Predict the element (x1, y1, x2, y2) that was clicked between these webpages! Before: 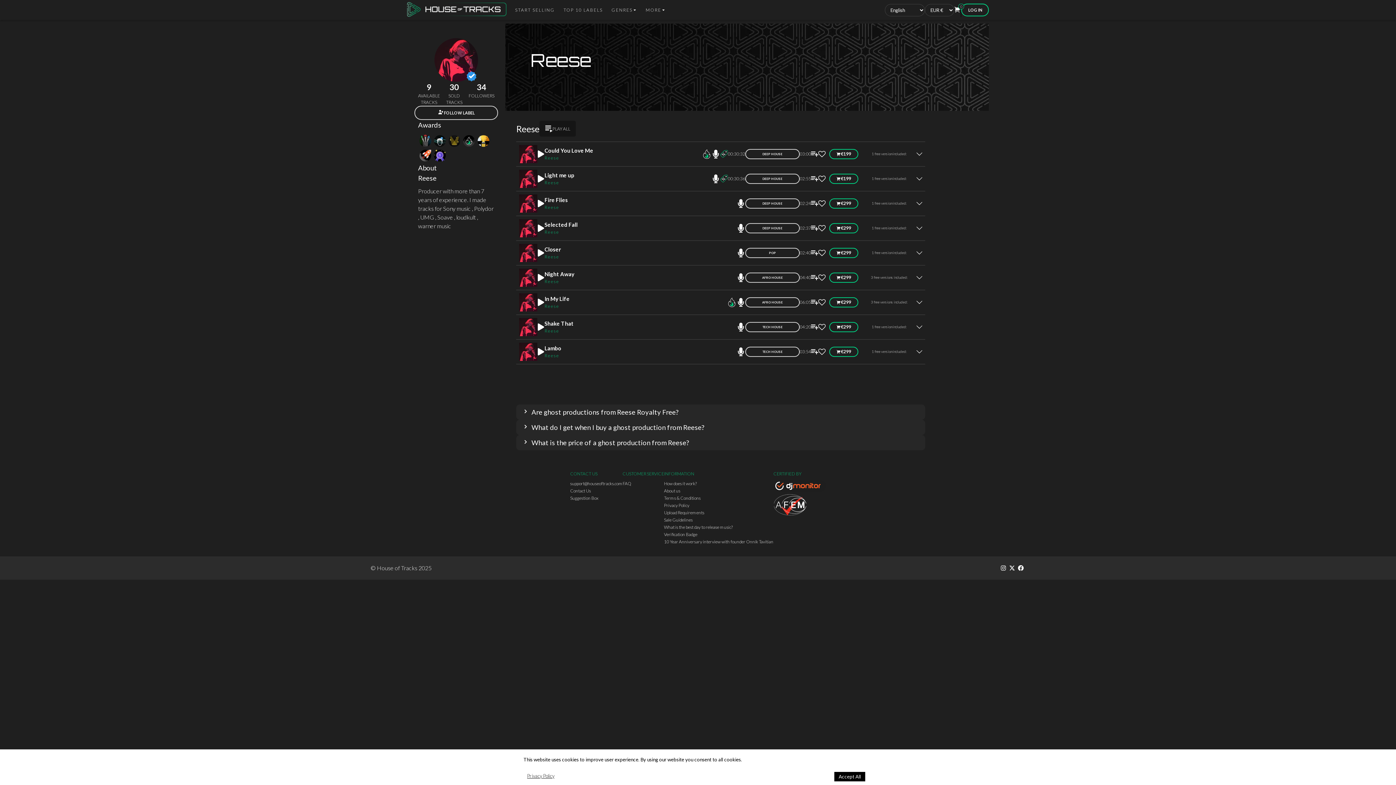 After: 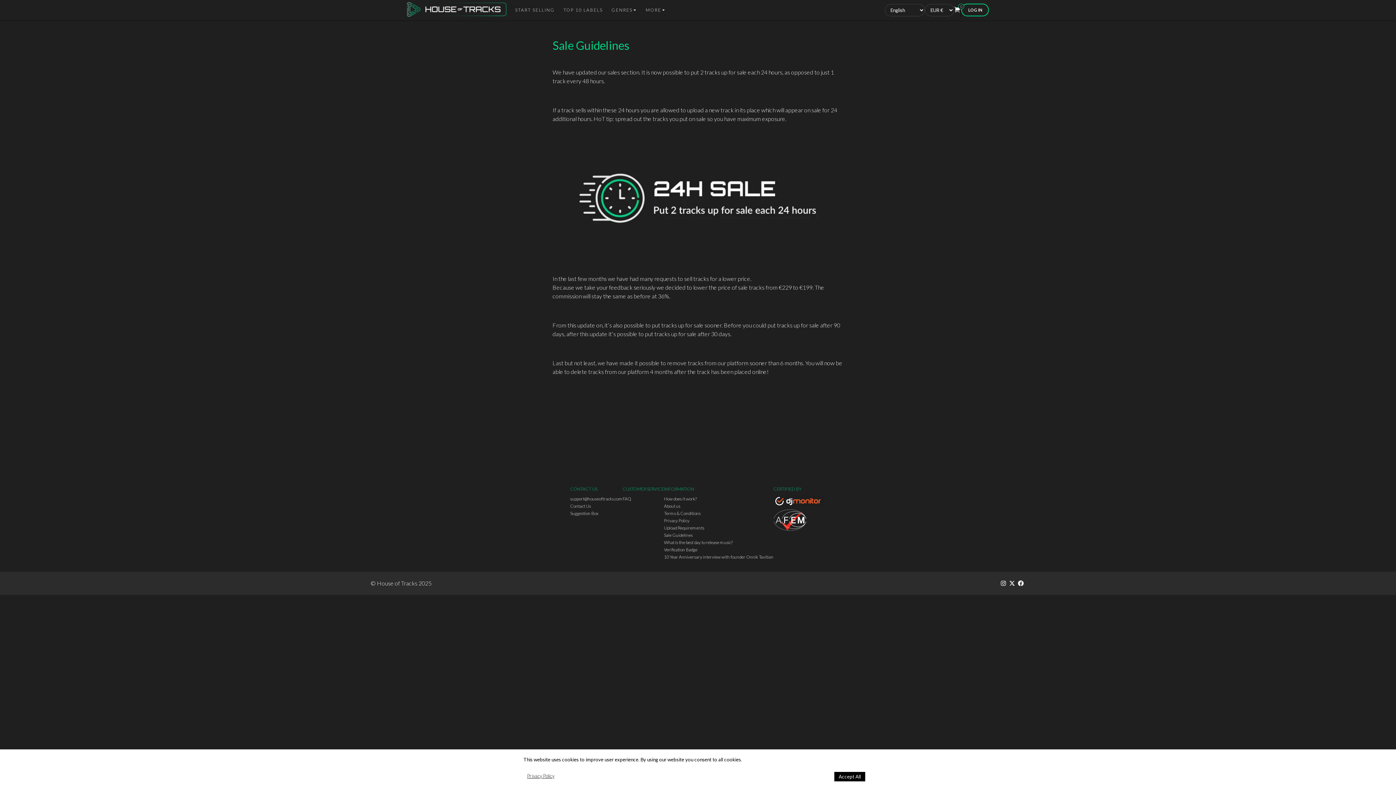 Action: bbox: (664, 516, 773, 523) label: Sale Guidelines